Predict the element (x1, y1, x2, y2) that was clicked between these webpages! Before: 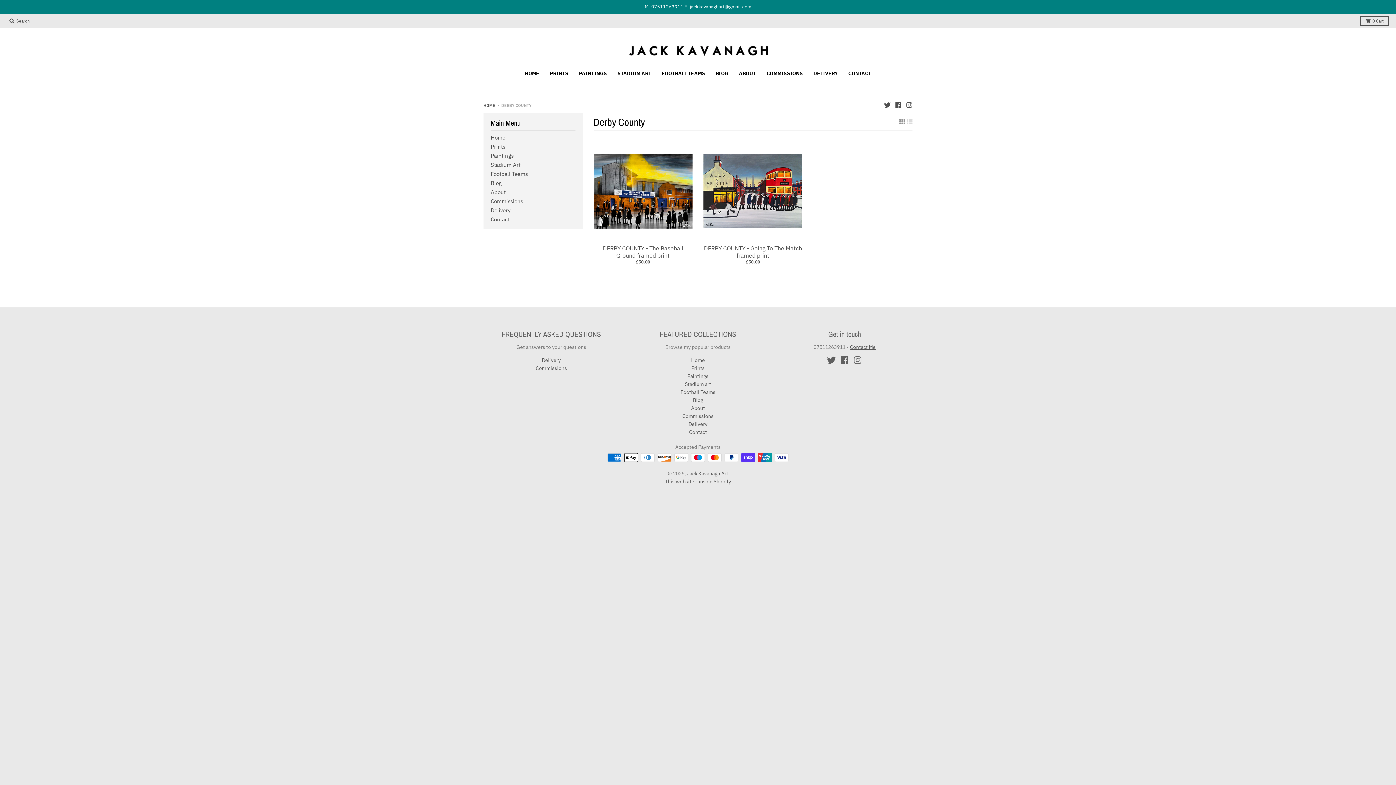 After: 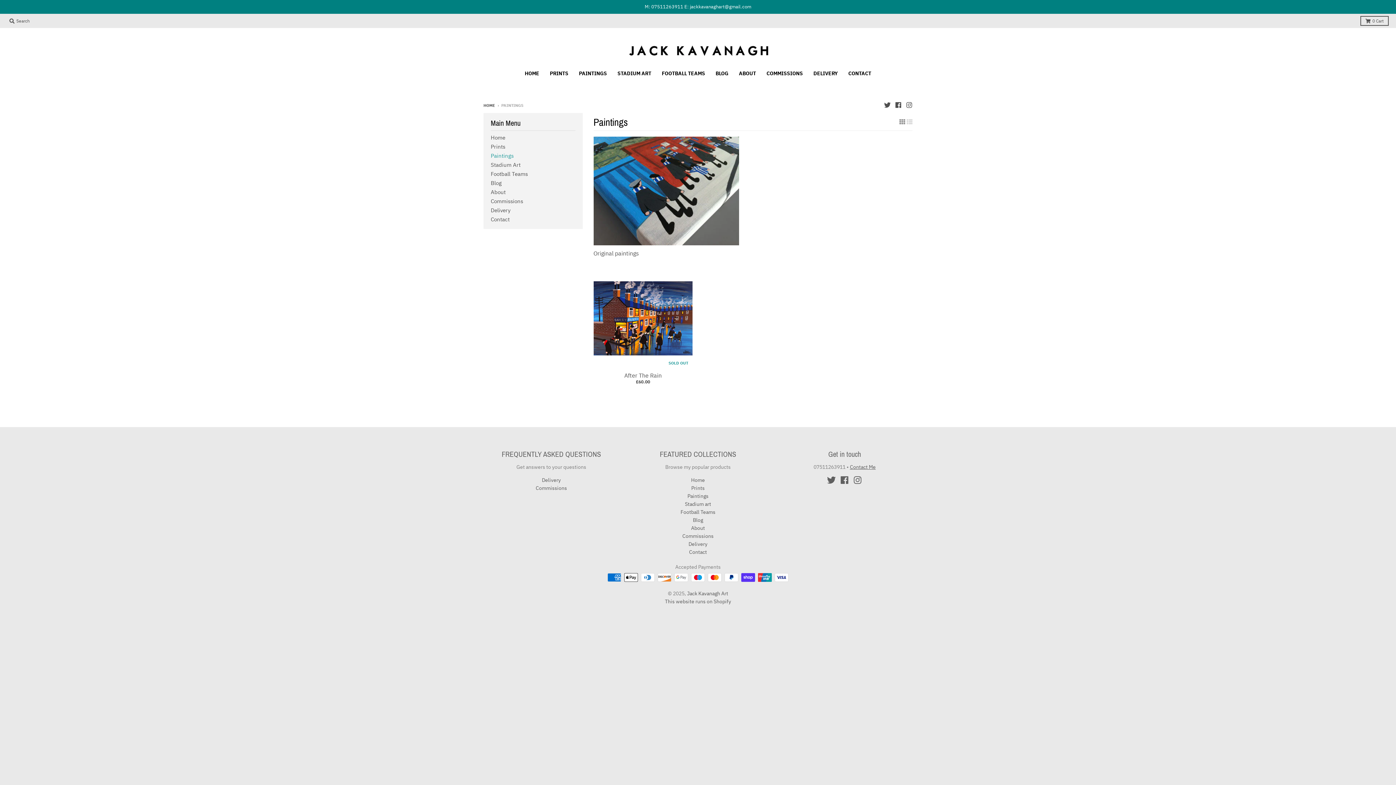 Action: label: Paintings bbox: (687, 373, 708, 379)